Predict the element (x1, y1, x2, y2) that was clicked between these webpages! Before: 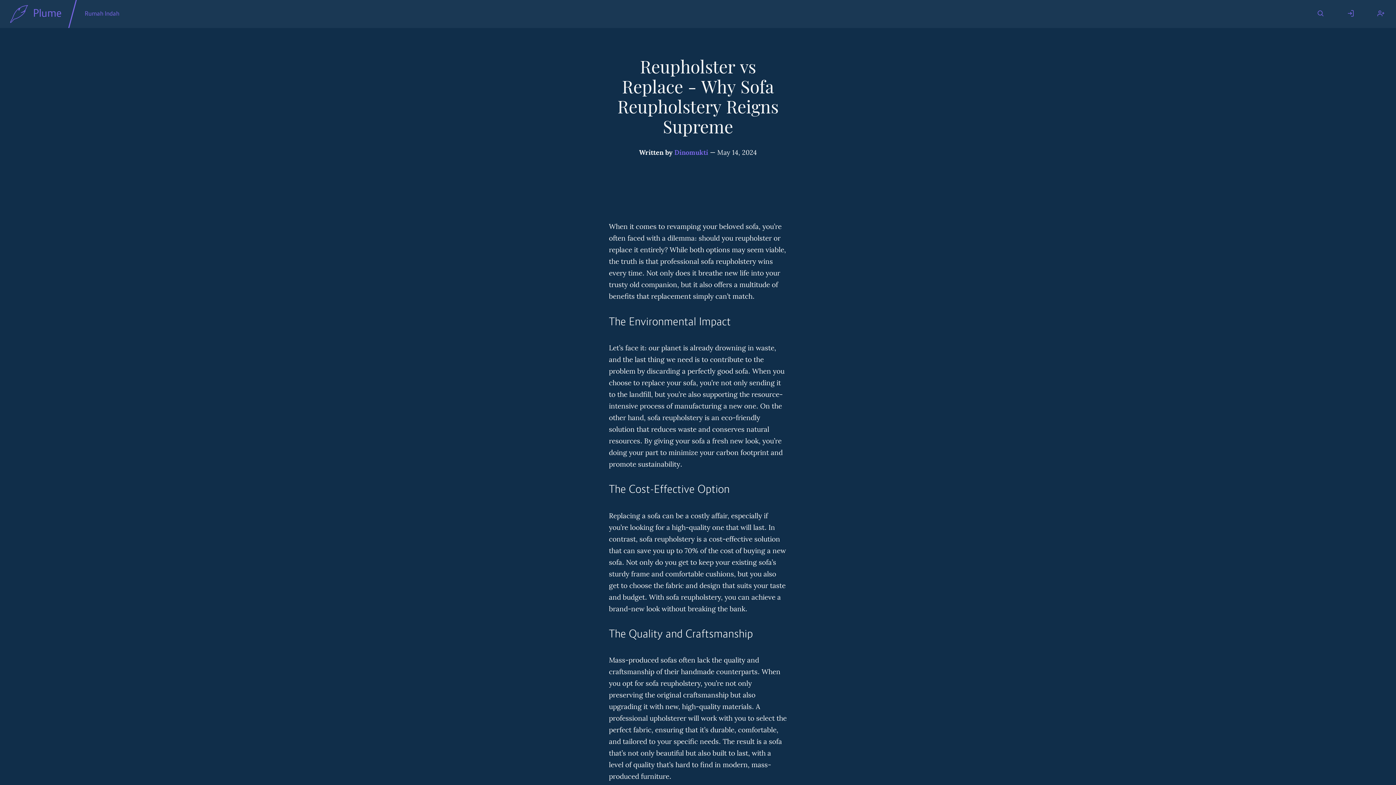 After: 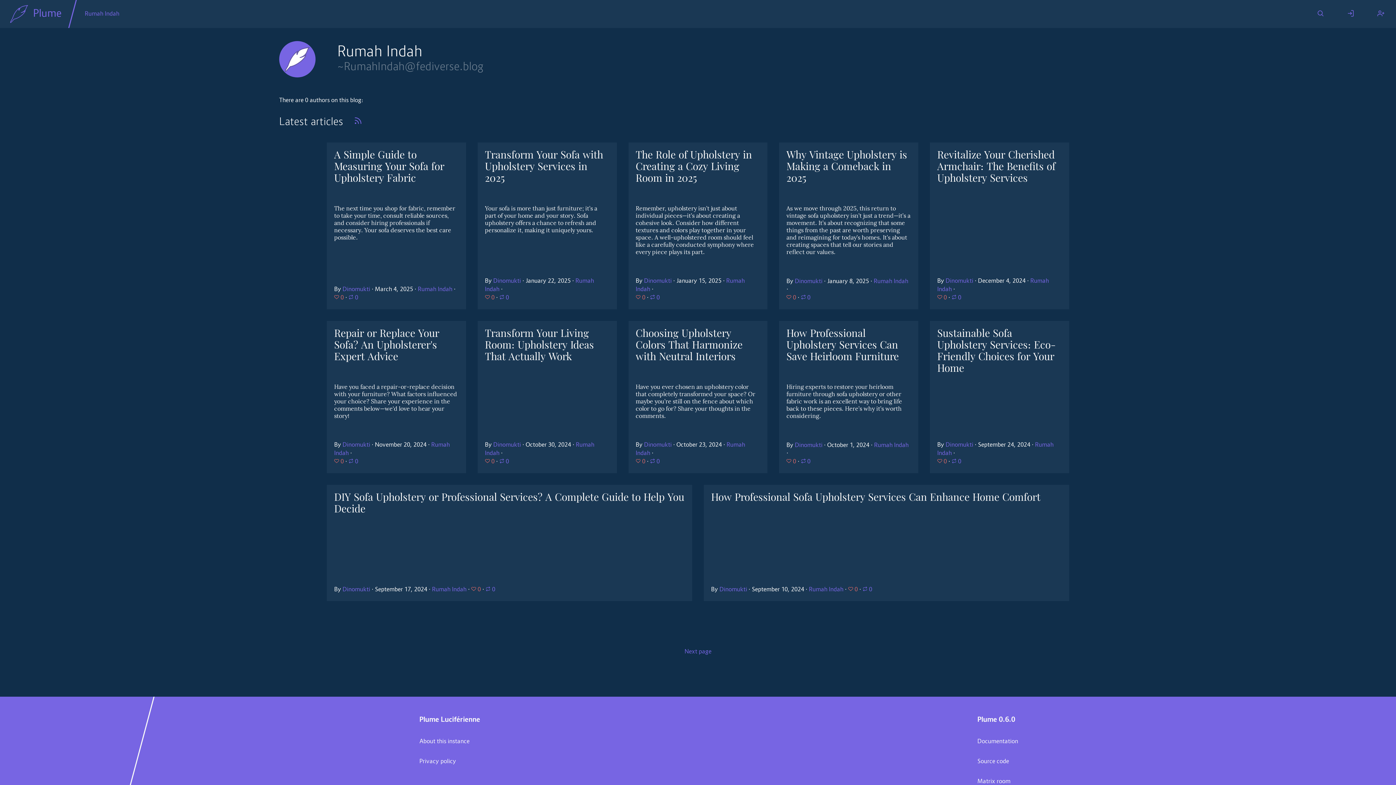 Action: bbox: (73, 0, 130, 28) label: Rumah Indah